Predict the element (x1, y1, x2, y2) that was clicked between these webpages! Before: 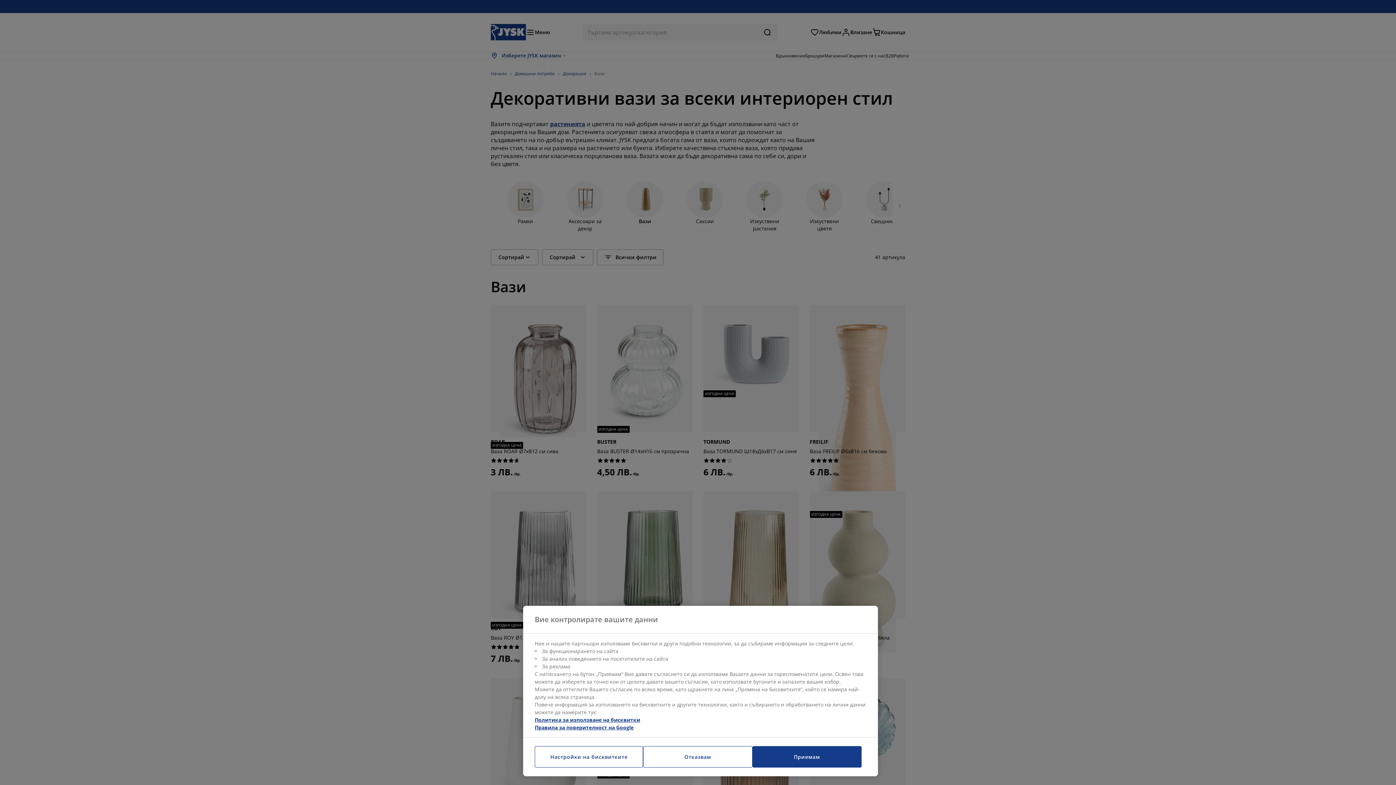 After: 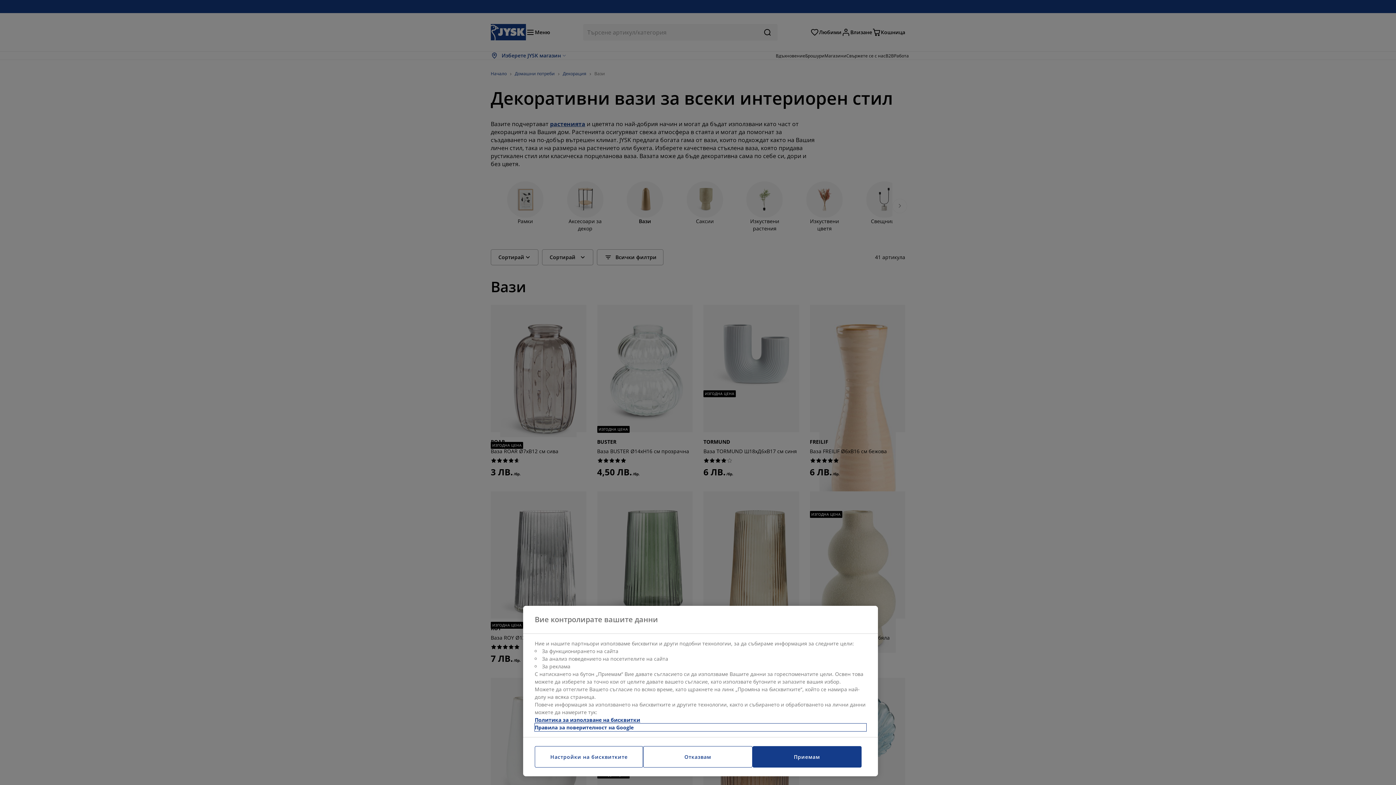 Action: label: Правна информация, отваря се в нов раздел bbox: (534, 724, 866, 731)